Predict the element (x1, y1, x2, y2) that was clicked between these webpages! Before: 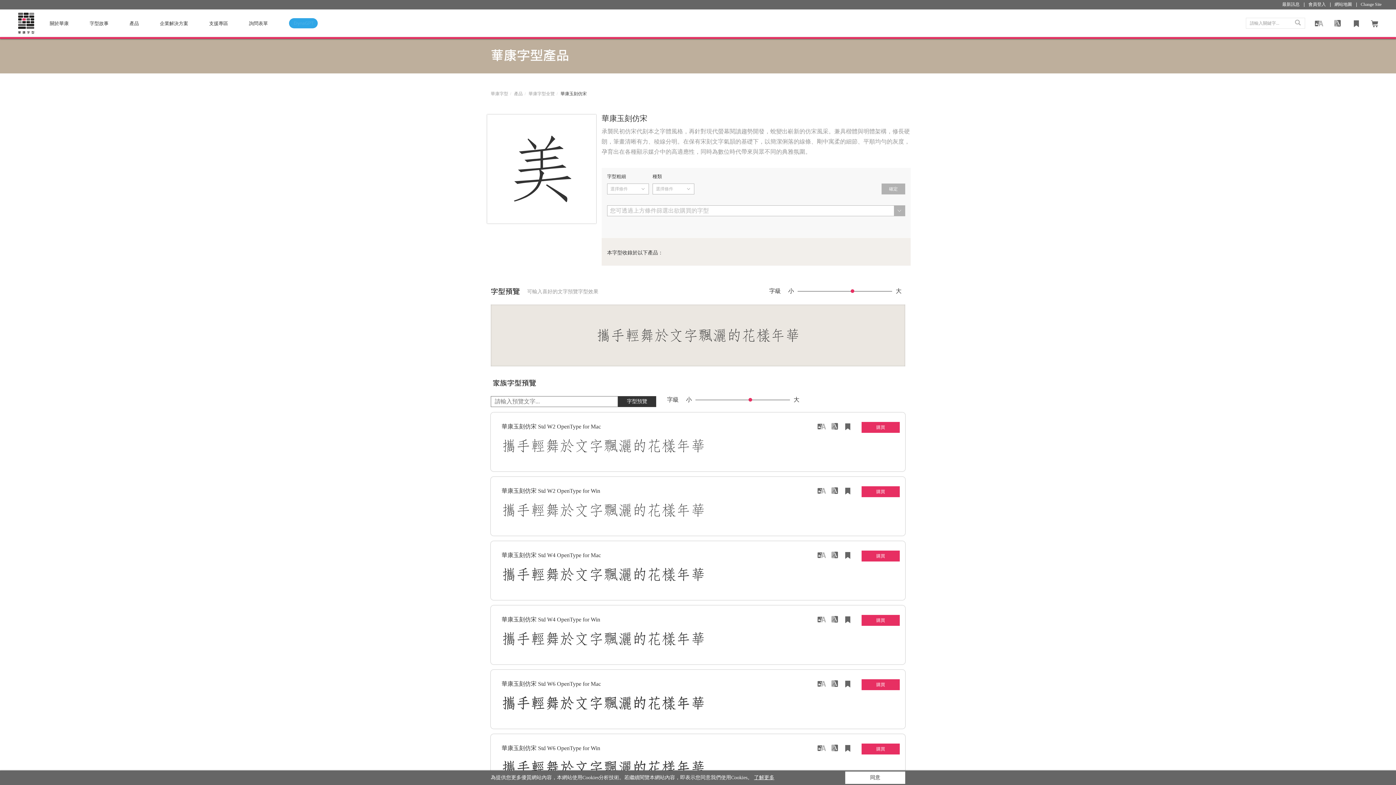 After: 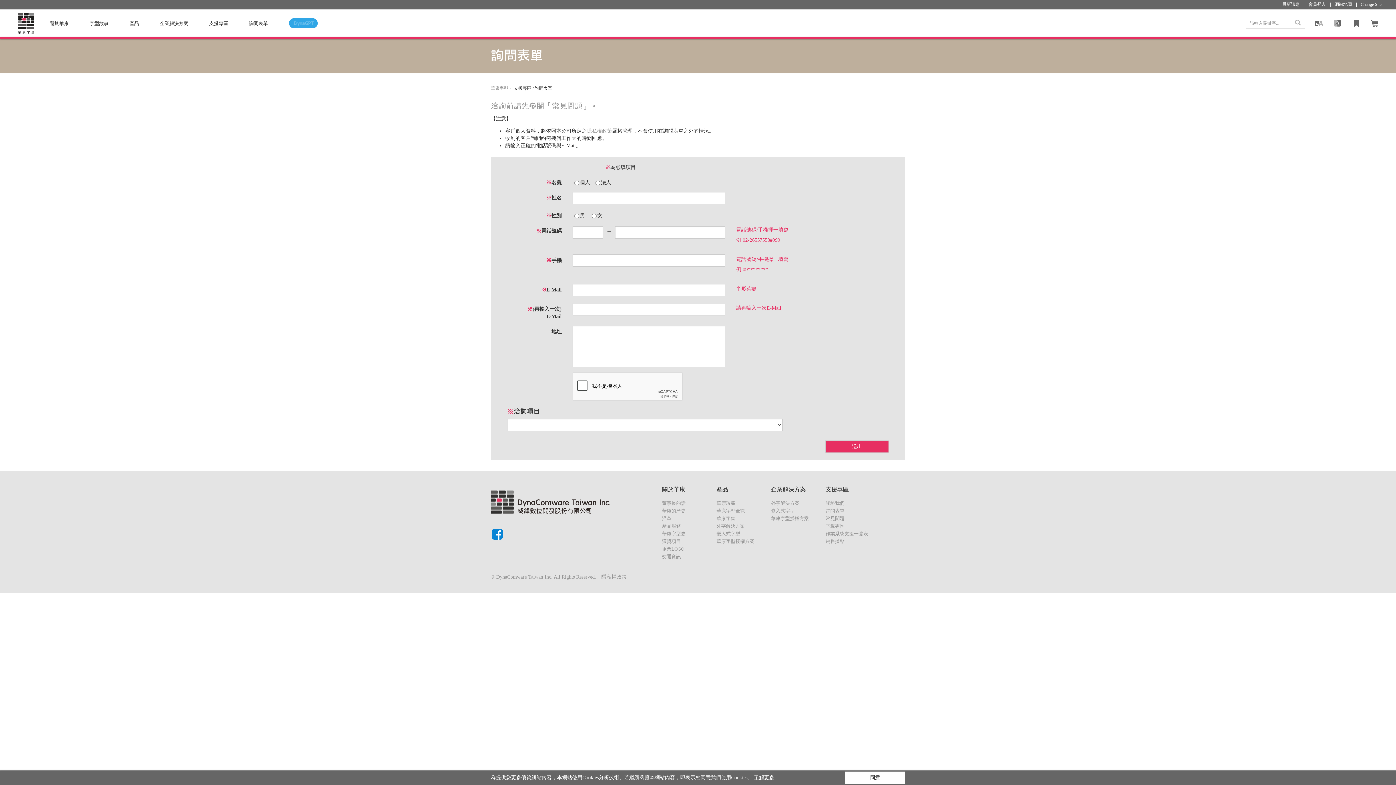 Action: label: 詢問表單 bbox: (249, 19, 267, 26)